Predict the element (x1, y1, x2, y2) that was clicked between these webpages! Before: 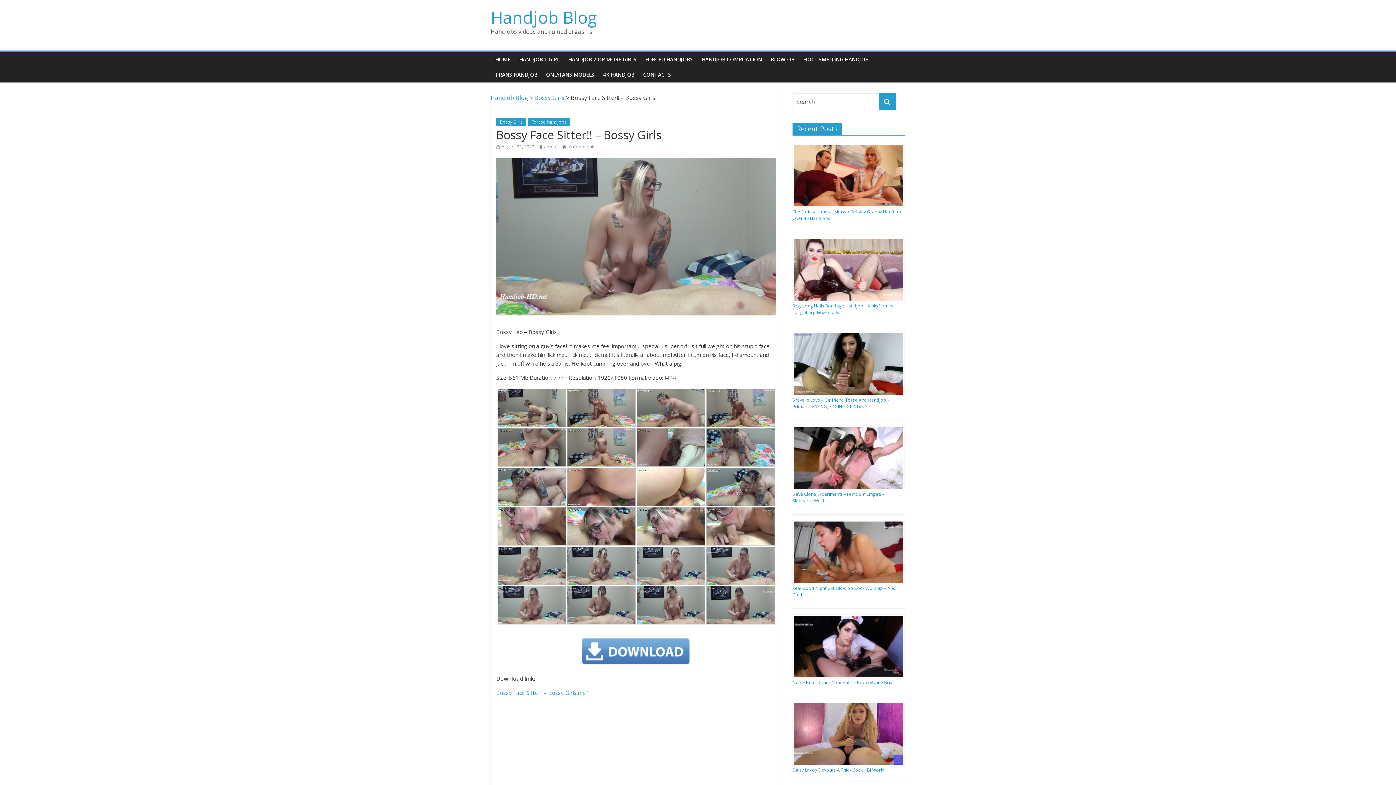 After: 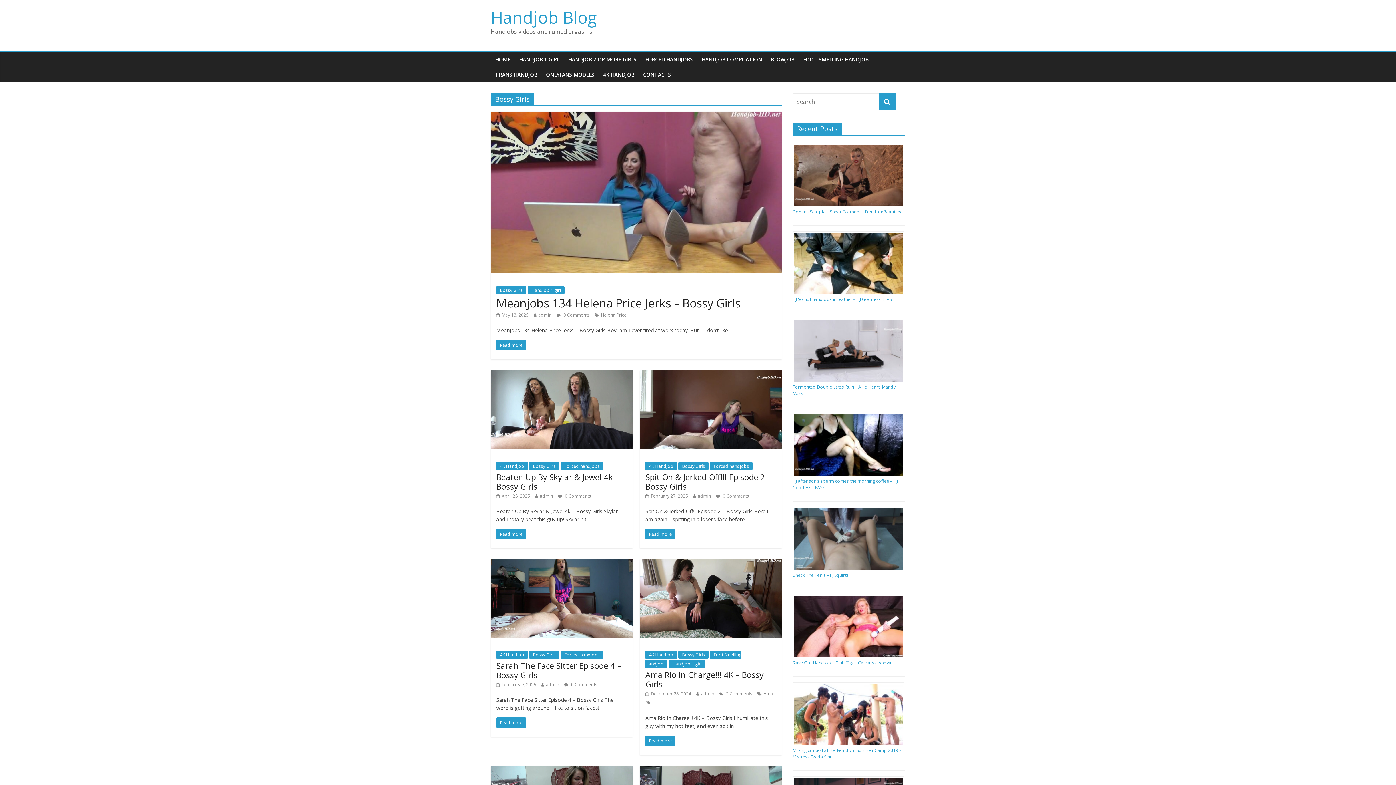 Action: label: Bossy Girls bbox: (534, 93, 564, 101)